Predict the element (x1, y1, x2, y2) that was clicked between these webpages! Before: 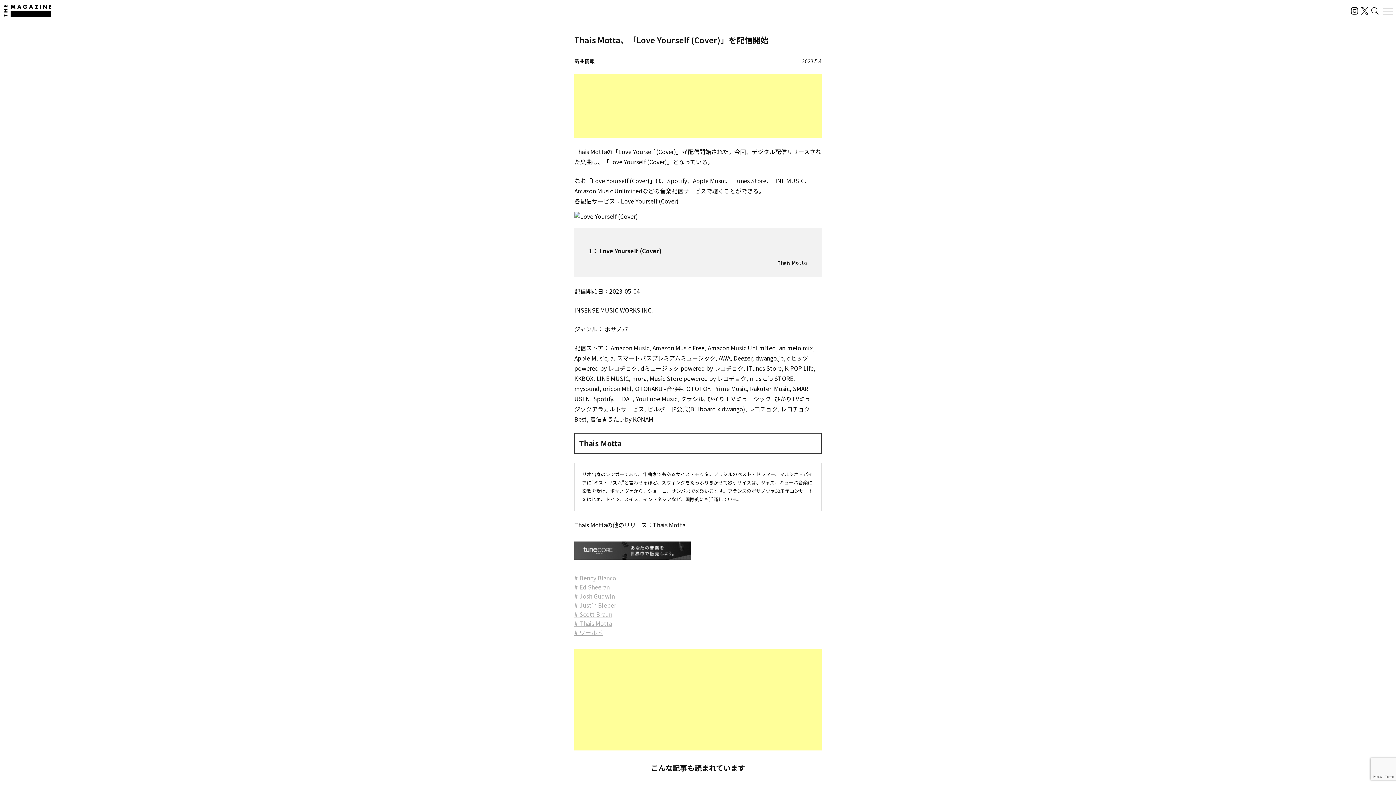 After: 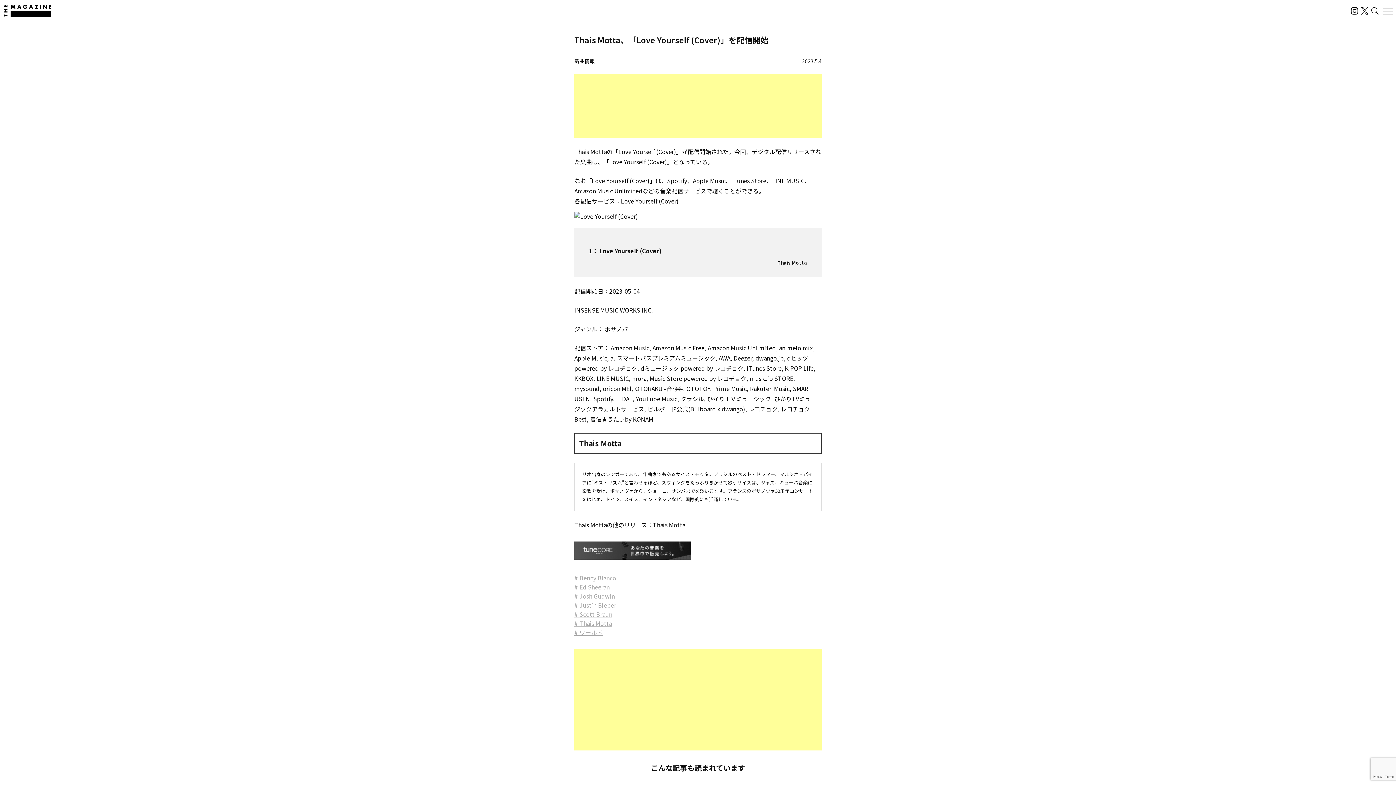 Action: bbox: (574, 553, 690, 561)